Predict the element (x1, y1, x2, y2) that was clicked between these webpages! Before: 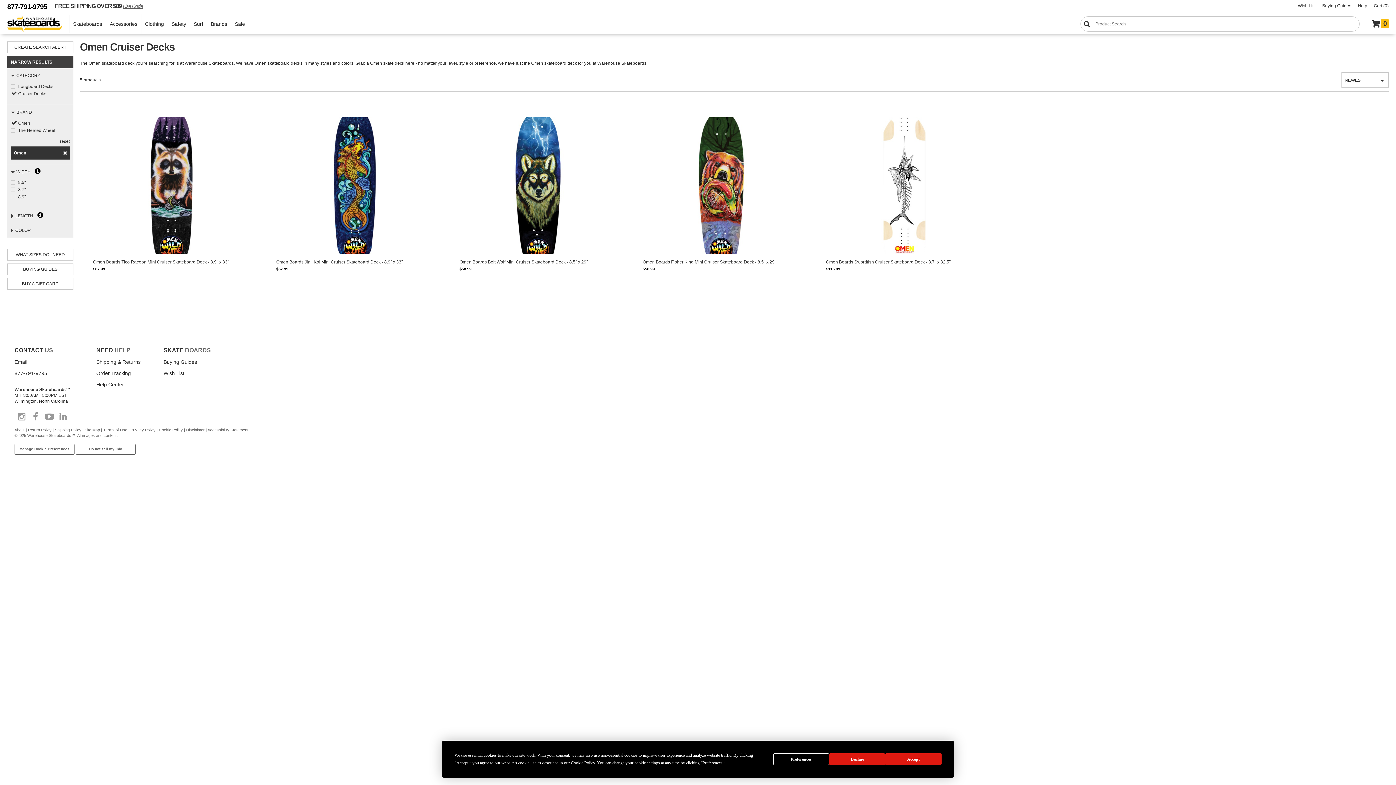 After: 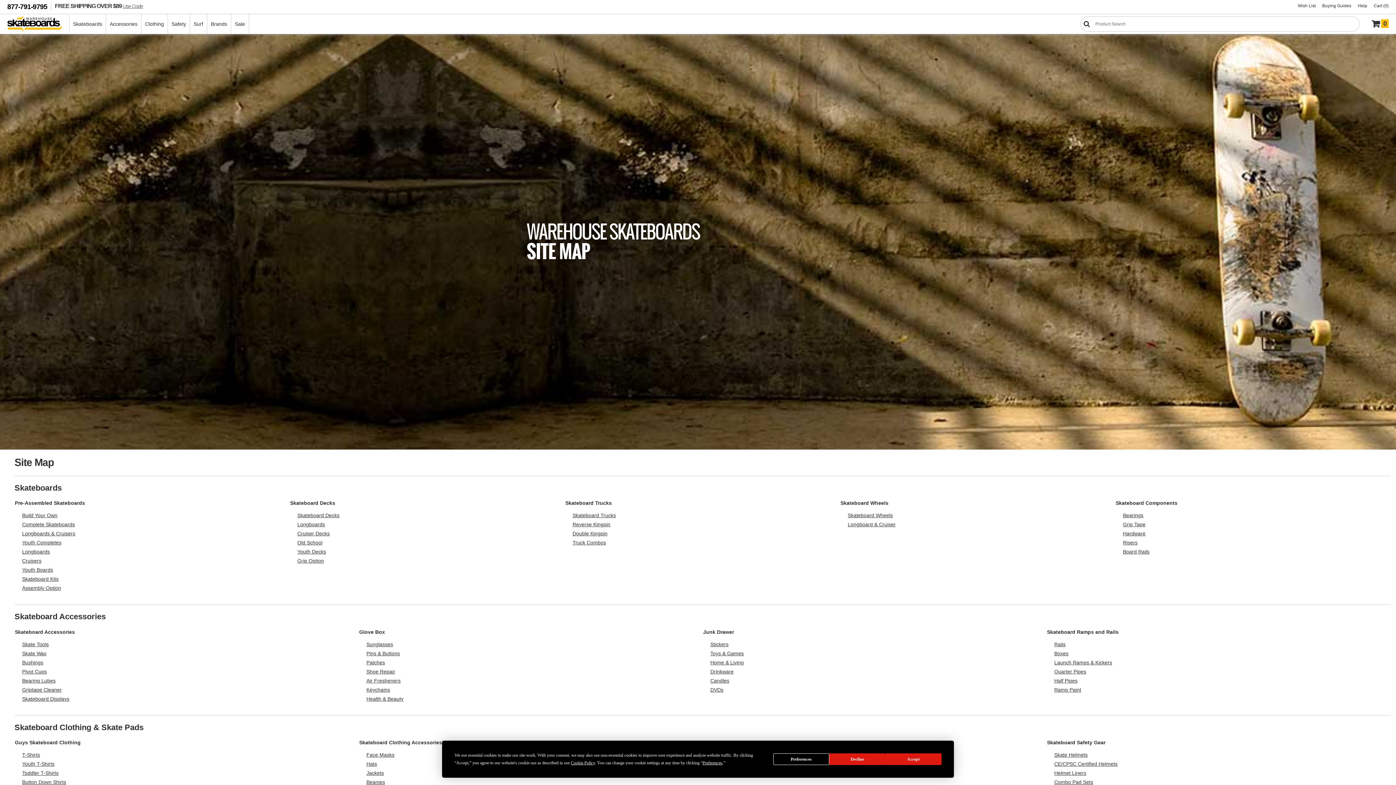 Action: label: Site Map bbox: (84, 427, 100, 432)